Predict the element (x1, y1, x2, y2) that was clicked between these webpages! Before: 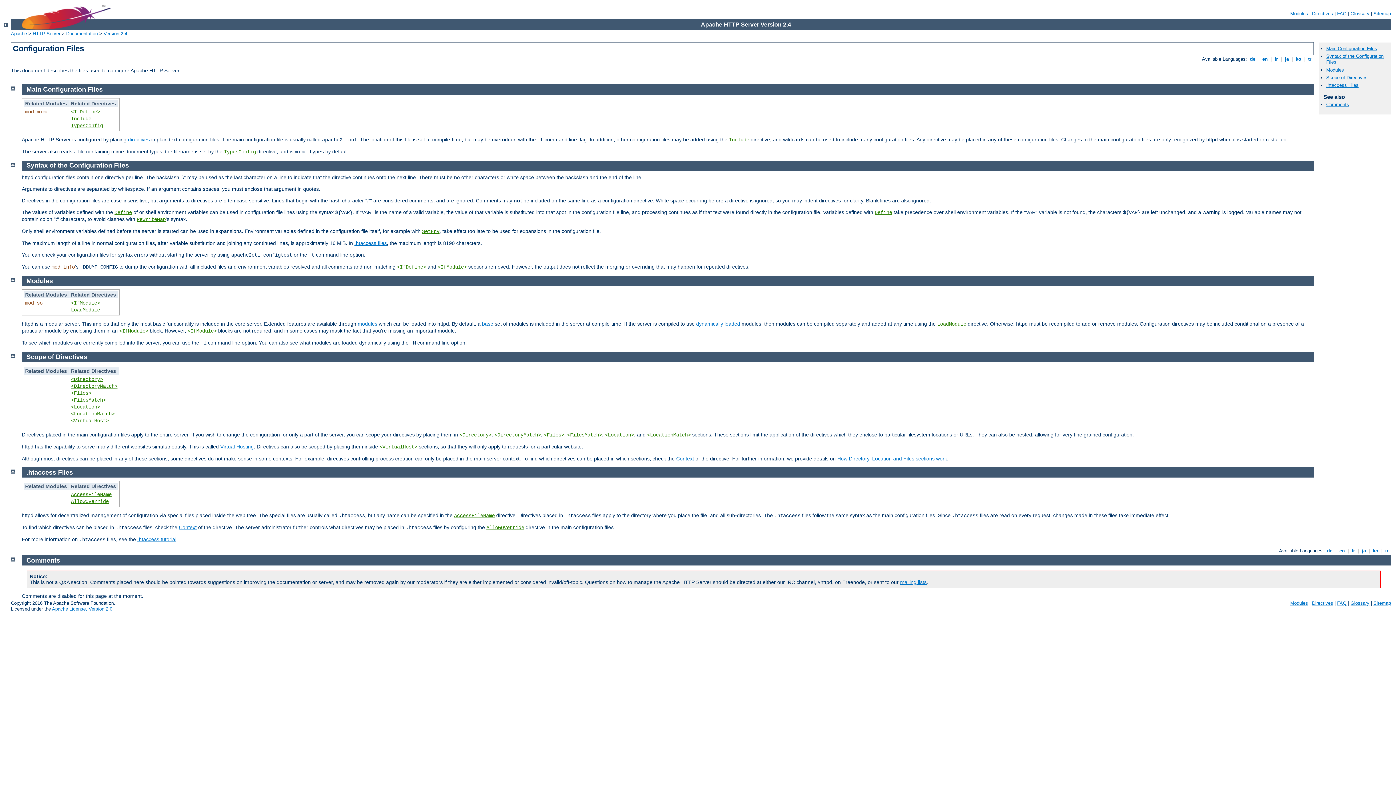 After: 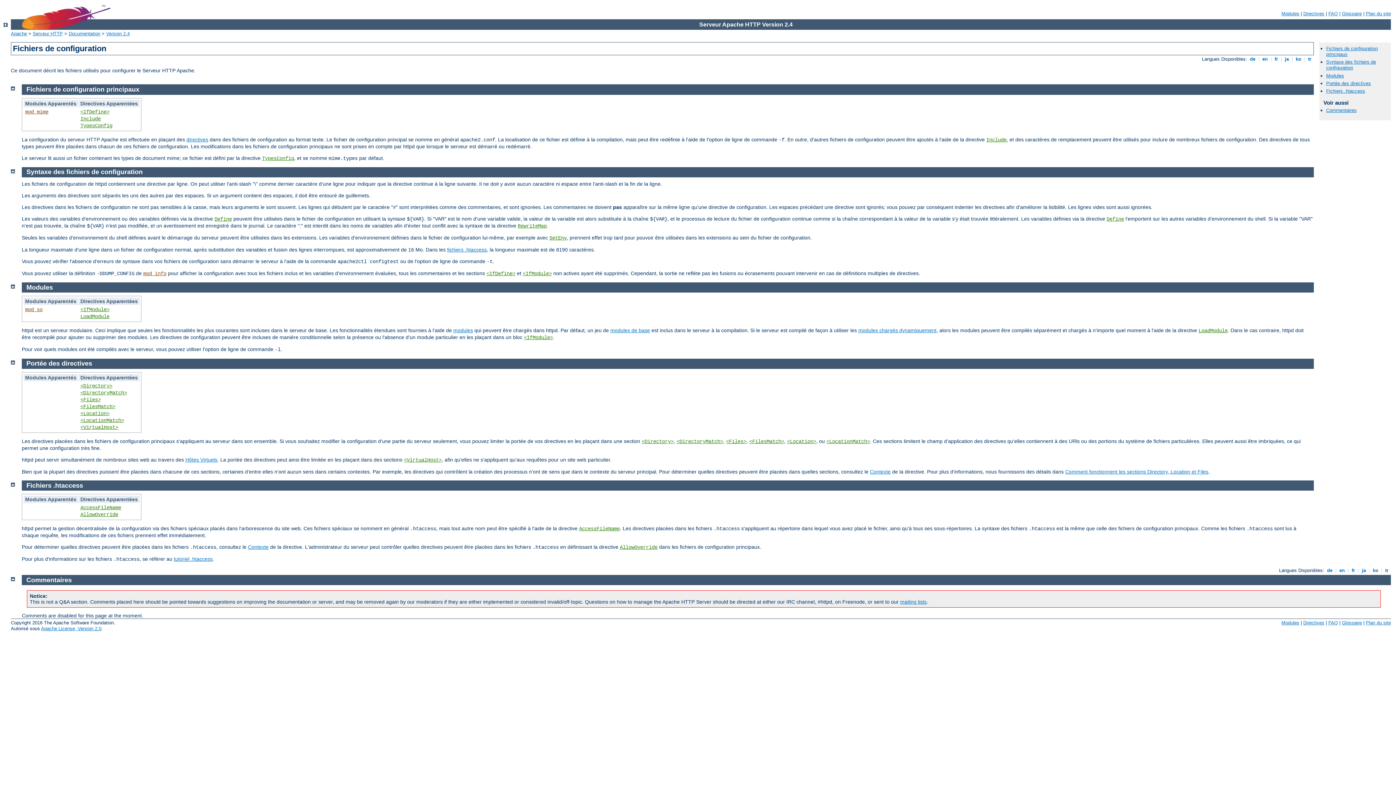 Action: label:  fr  bbox: (1273, 56, 1279, 61)